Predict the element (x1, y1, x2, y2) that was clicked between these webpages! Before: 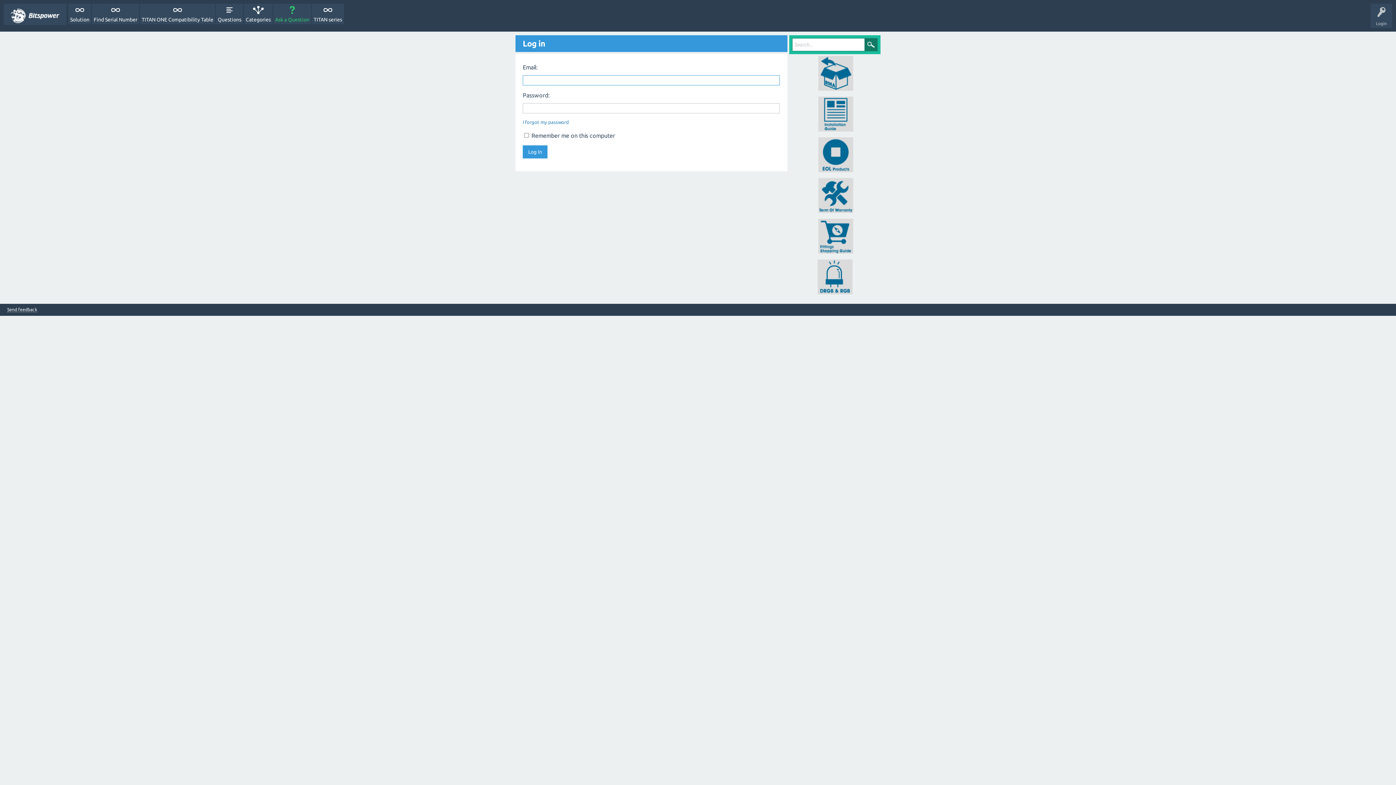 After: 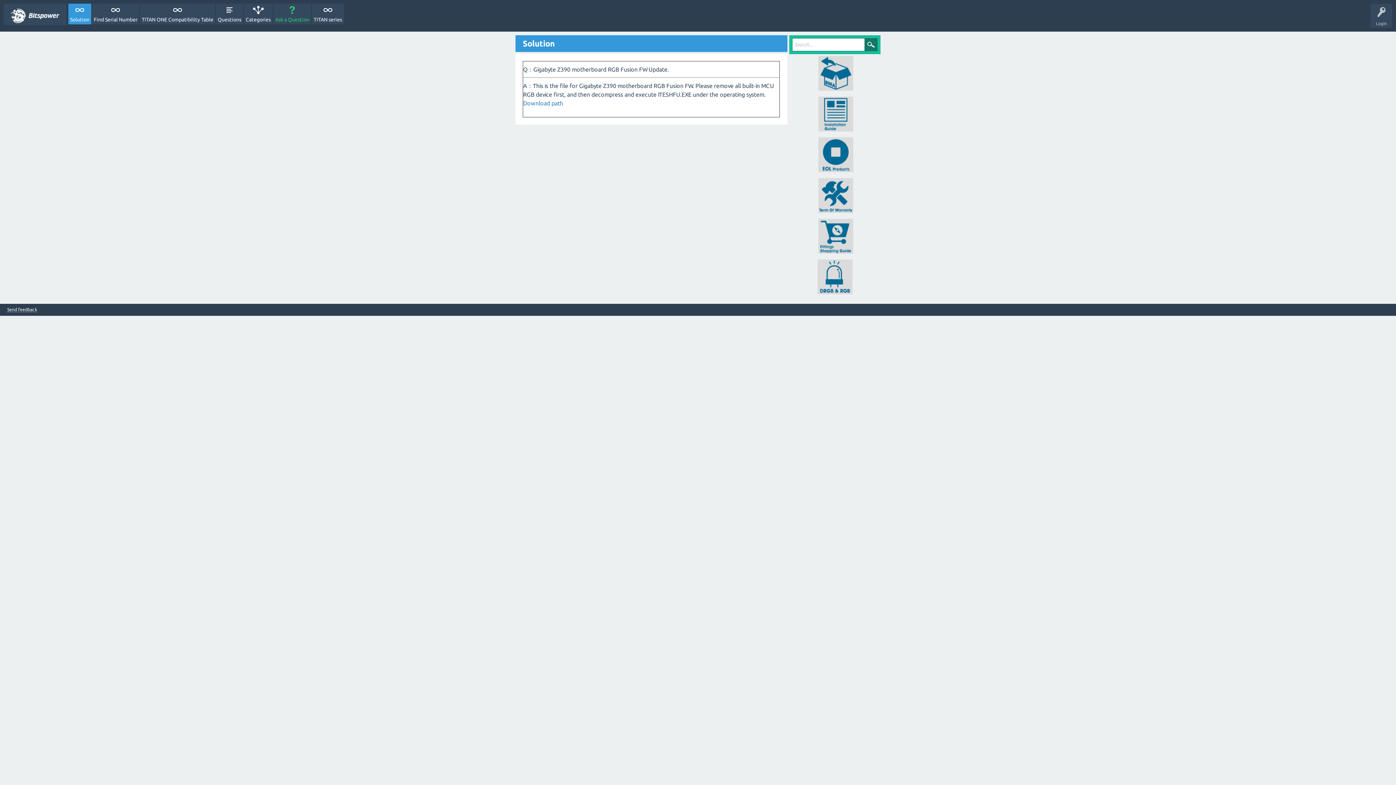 Action: label: Solution bbox: (68, 3, 91, 24)